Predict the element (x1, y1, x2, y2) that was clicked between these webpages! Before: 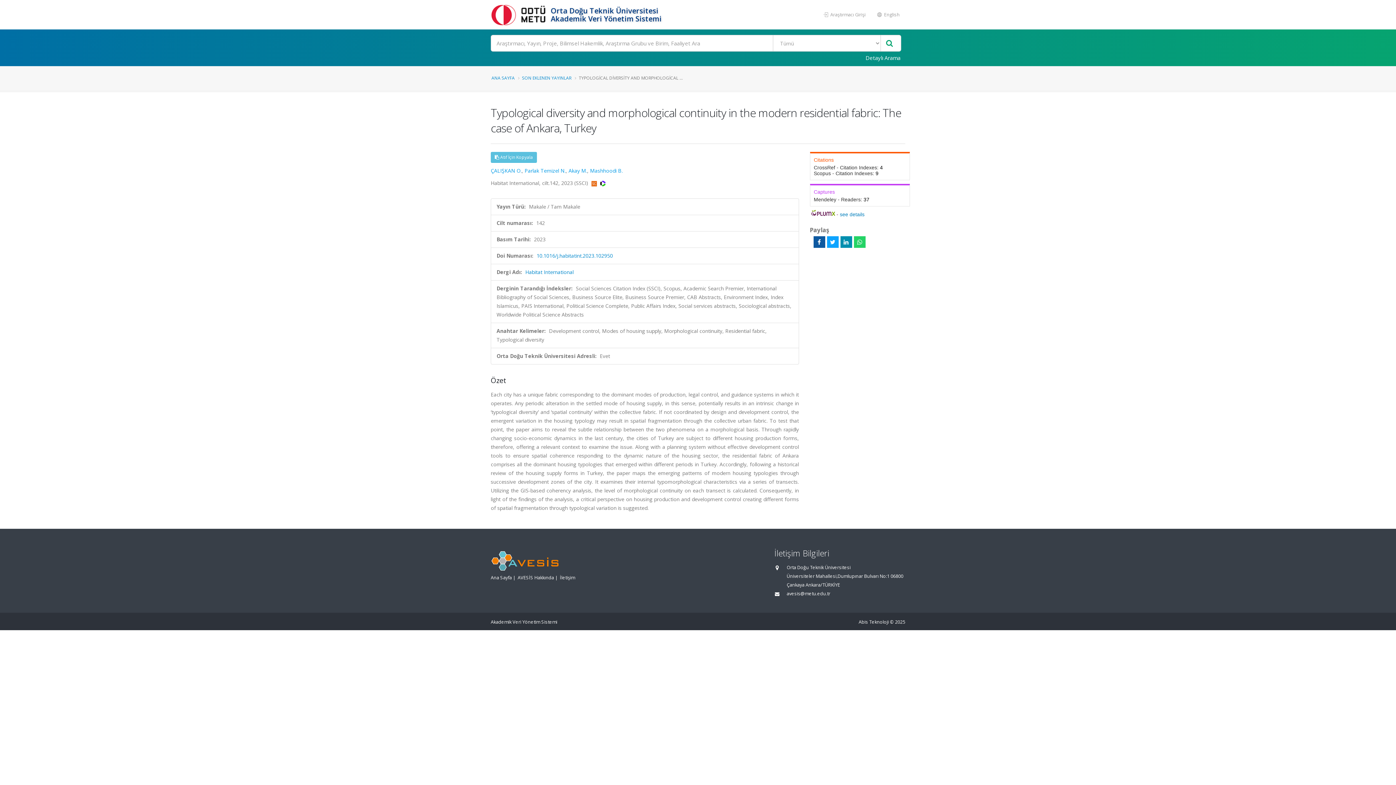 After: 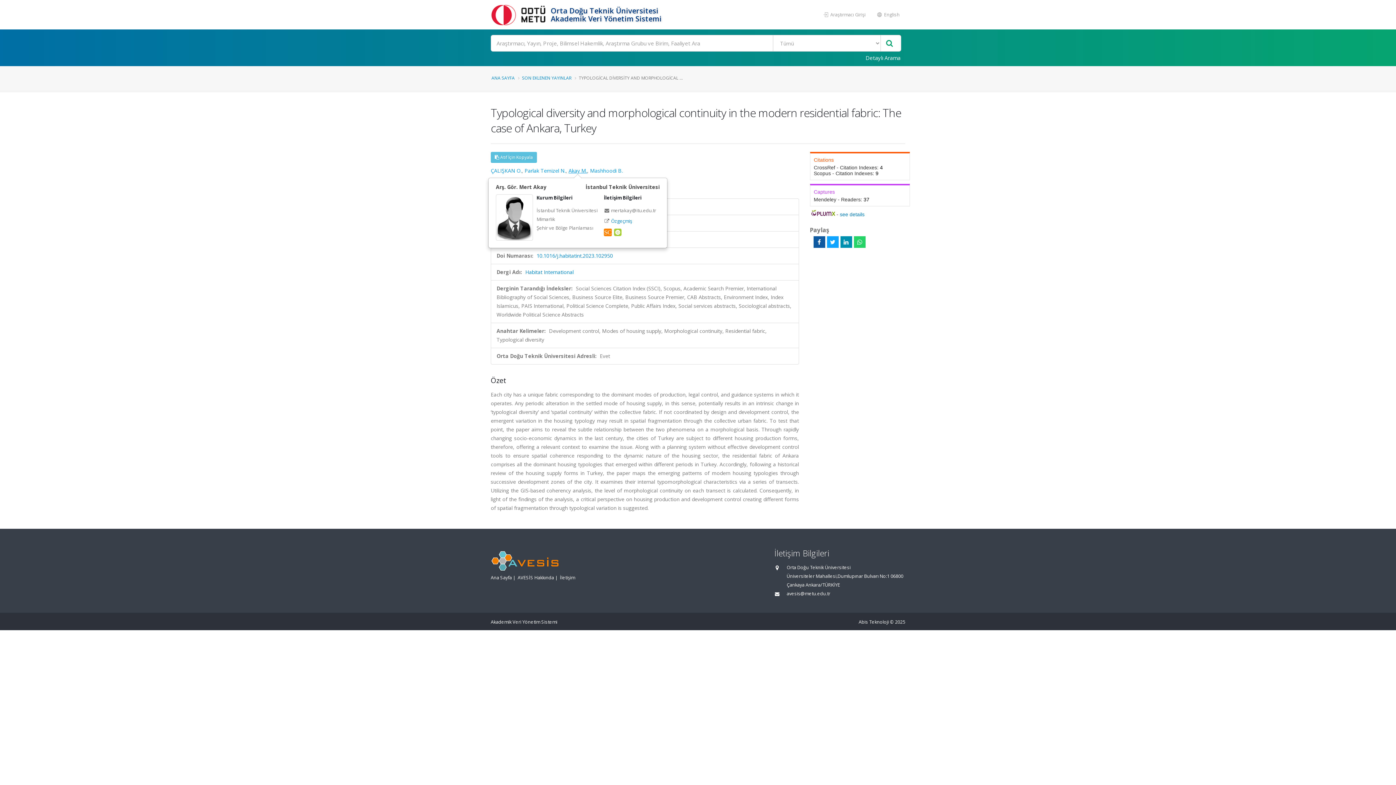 Action: label: Akay M. bbox: (568, 167, 587, 174)